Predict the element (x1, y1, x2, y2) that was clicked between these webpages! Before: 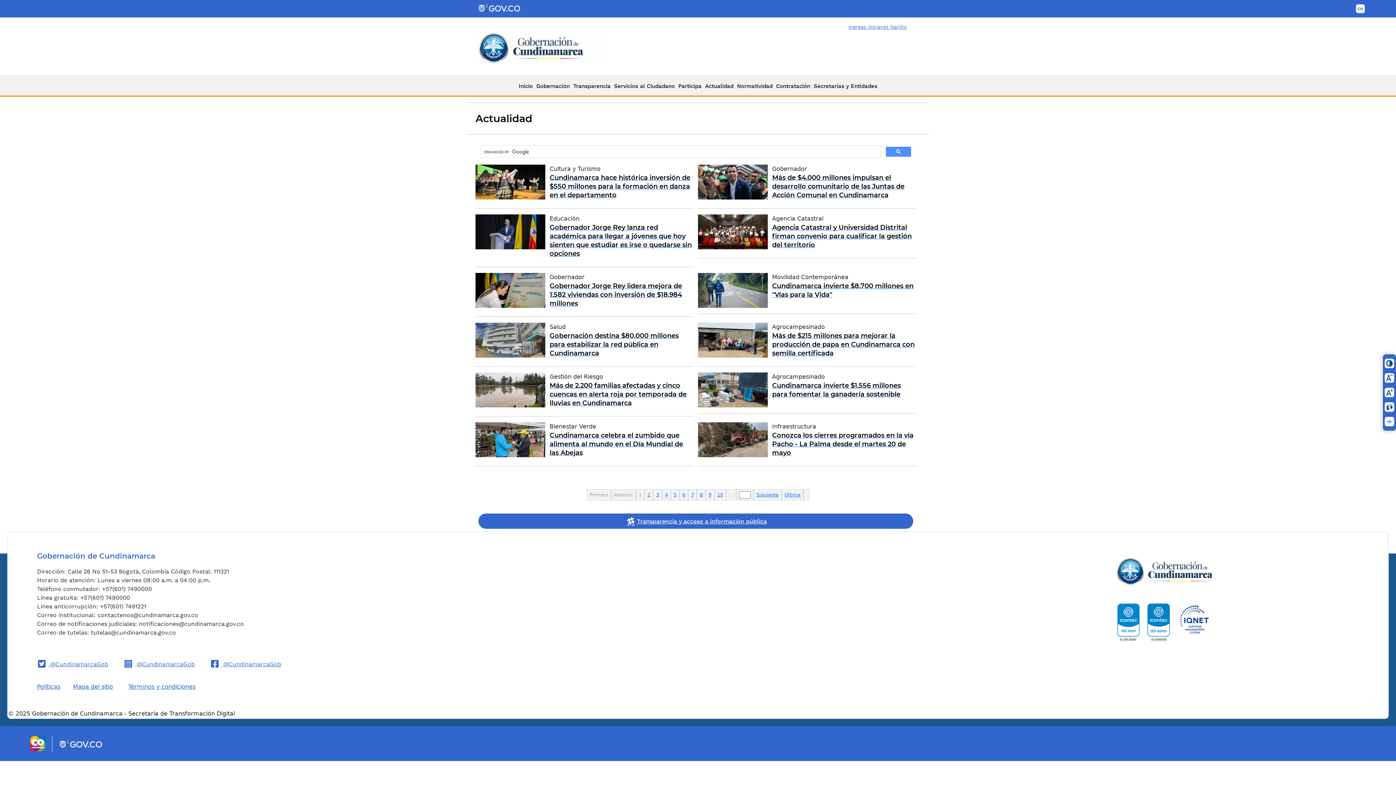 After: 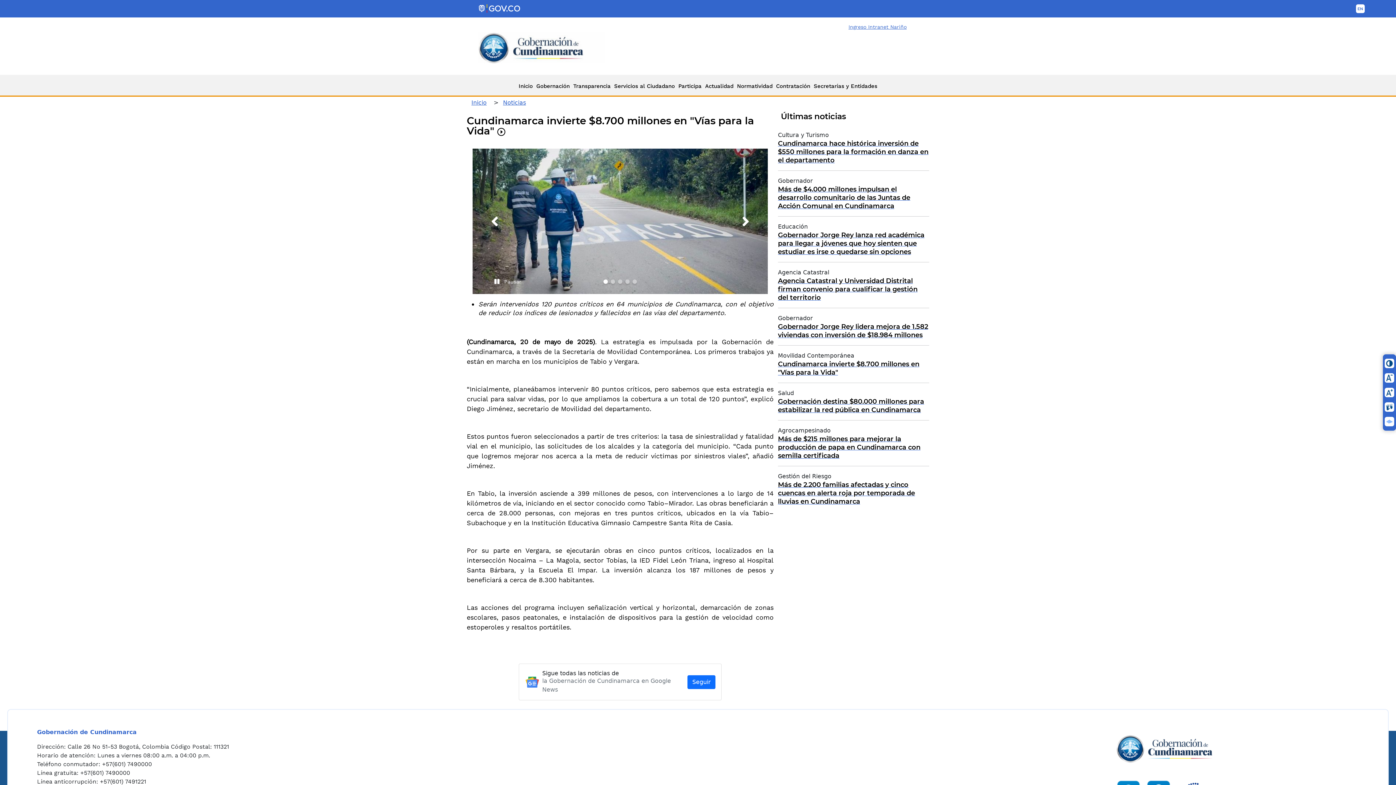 Action: bbox: (772, 281, 916, 299) label: Cundinamarca invierte $8.700 millones en "Vías para la Vida"